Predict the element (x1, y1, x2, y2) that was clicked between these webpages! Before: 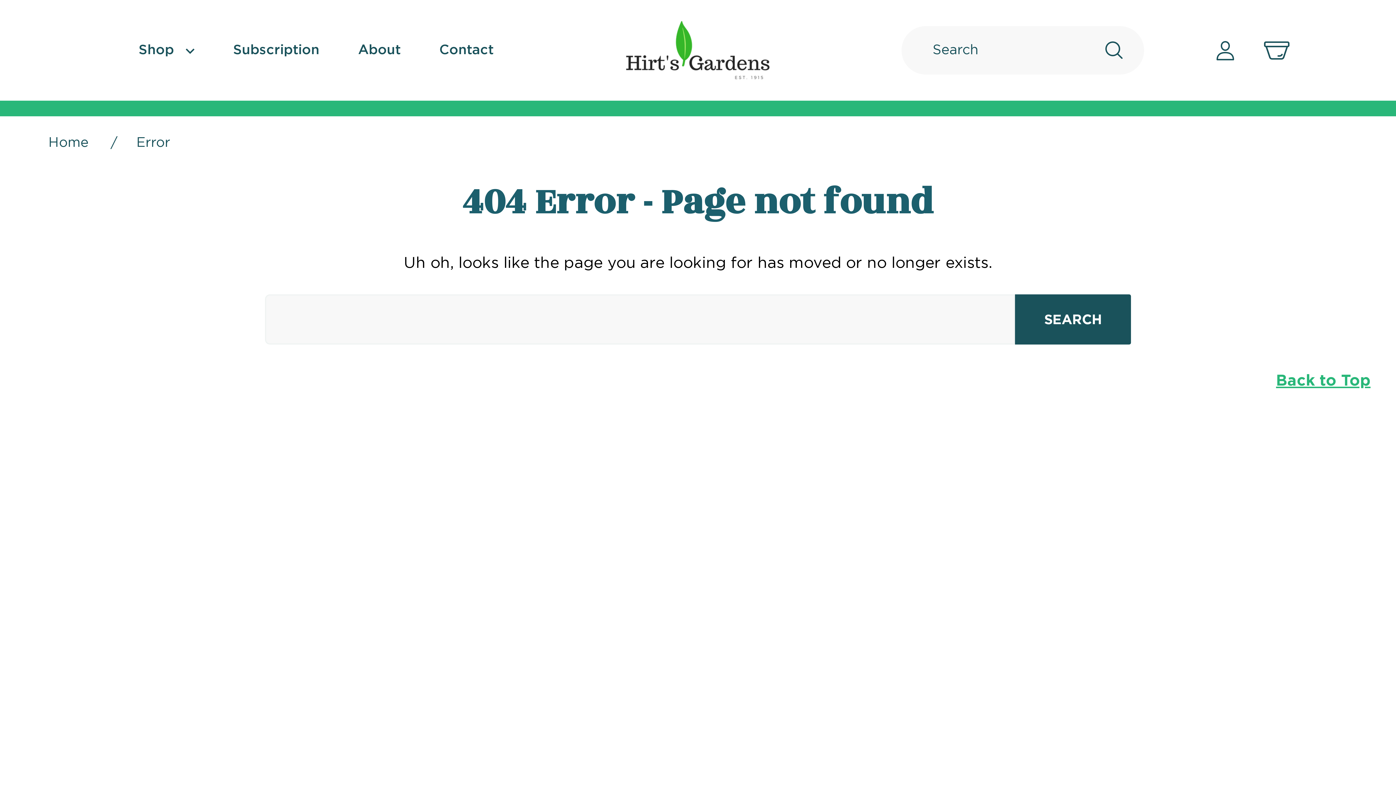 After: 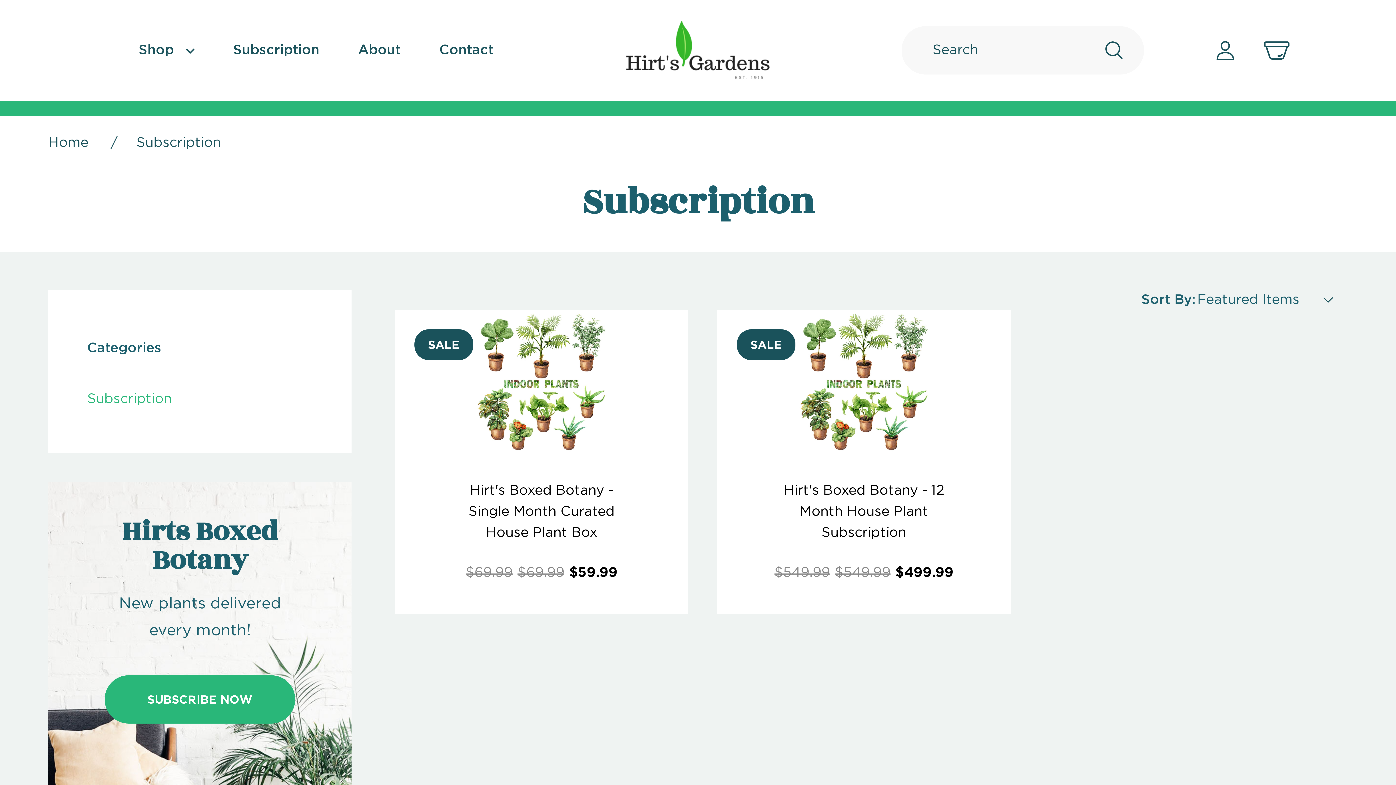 Action: label: Subscription bbox: (233, 14, 319, 86)